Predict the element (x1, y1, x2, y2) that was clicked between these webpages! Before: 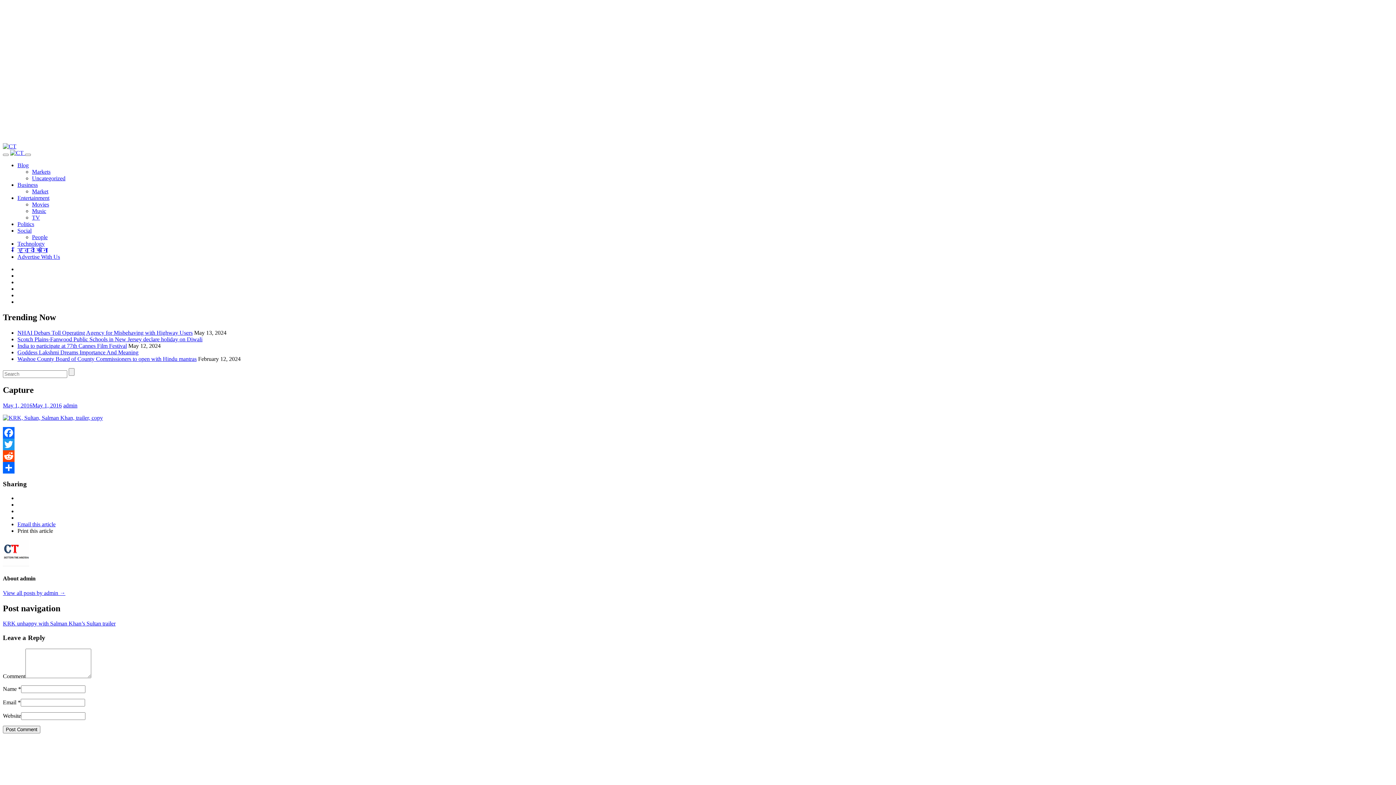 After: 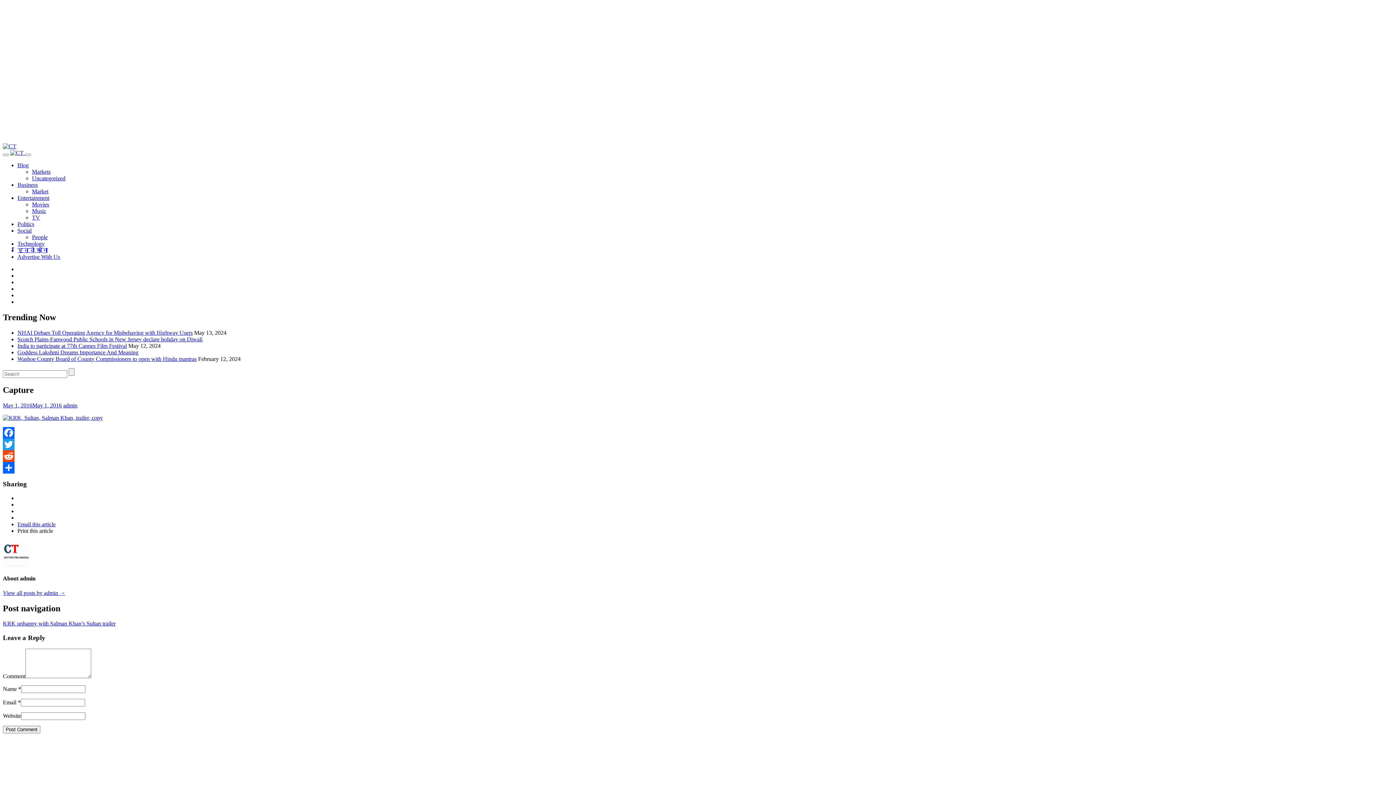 Action: label: Facebook bbox: (2, 427, 1393, 438)